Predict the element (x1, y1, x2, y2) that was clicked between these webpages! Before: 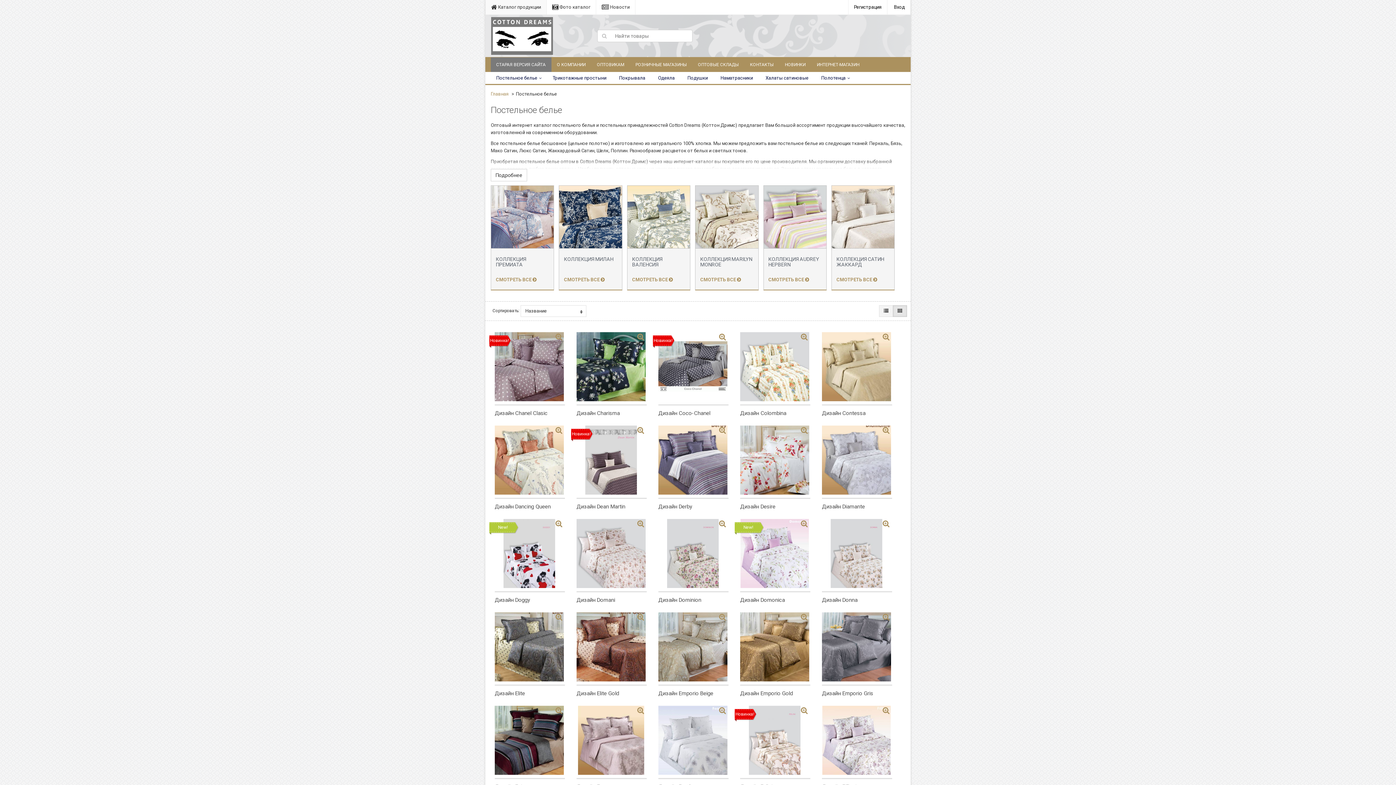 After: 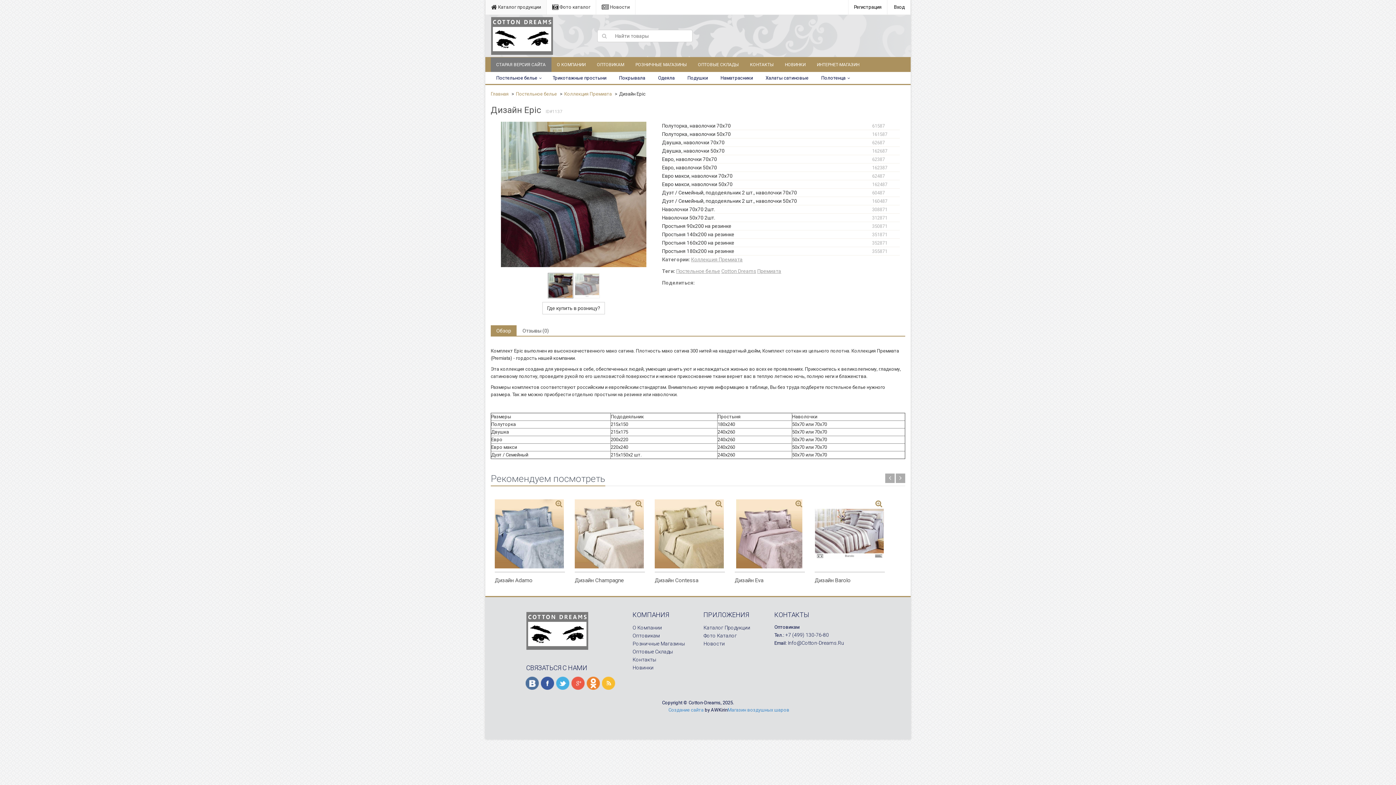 Action: bbox: (494, 706, 565, 775)